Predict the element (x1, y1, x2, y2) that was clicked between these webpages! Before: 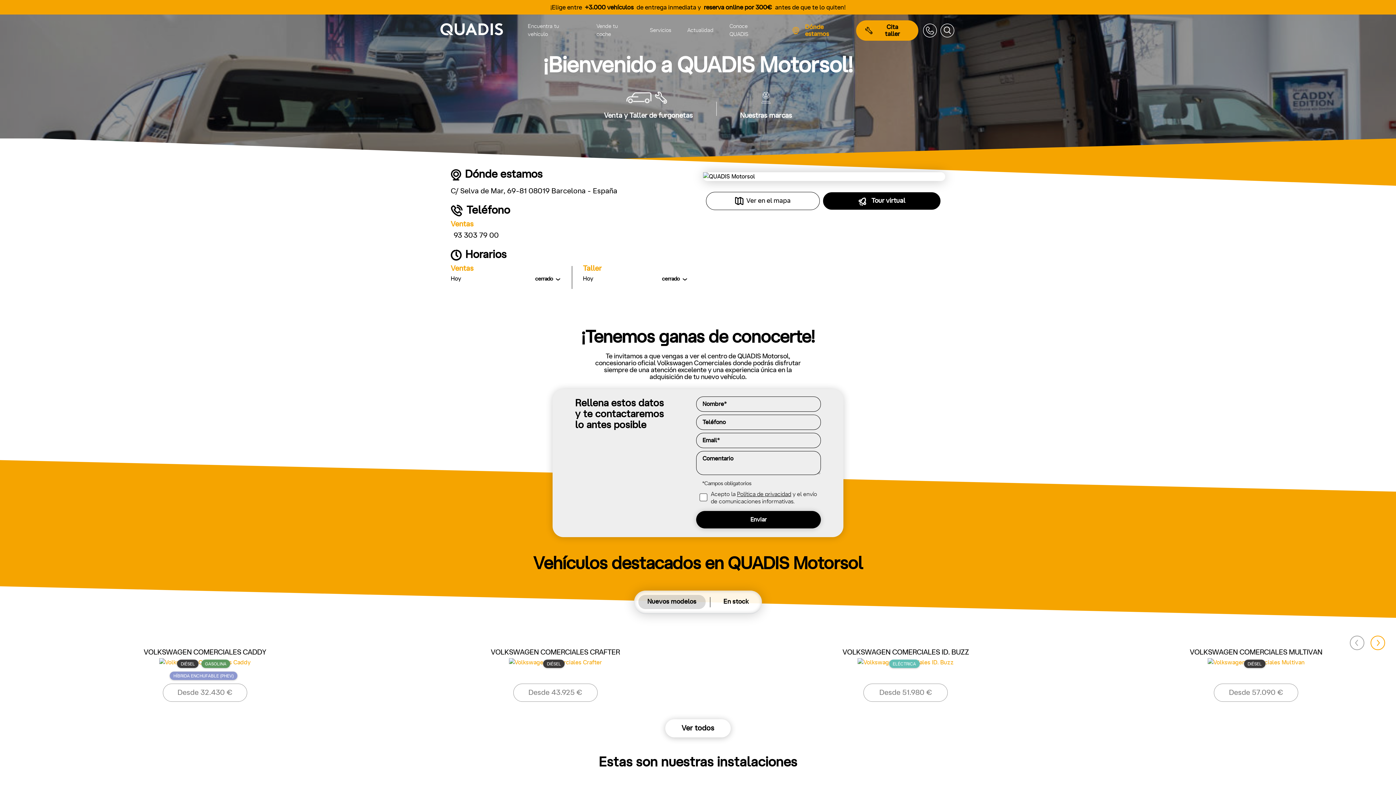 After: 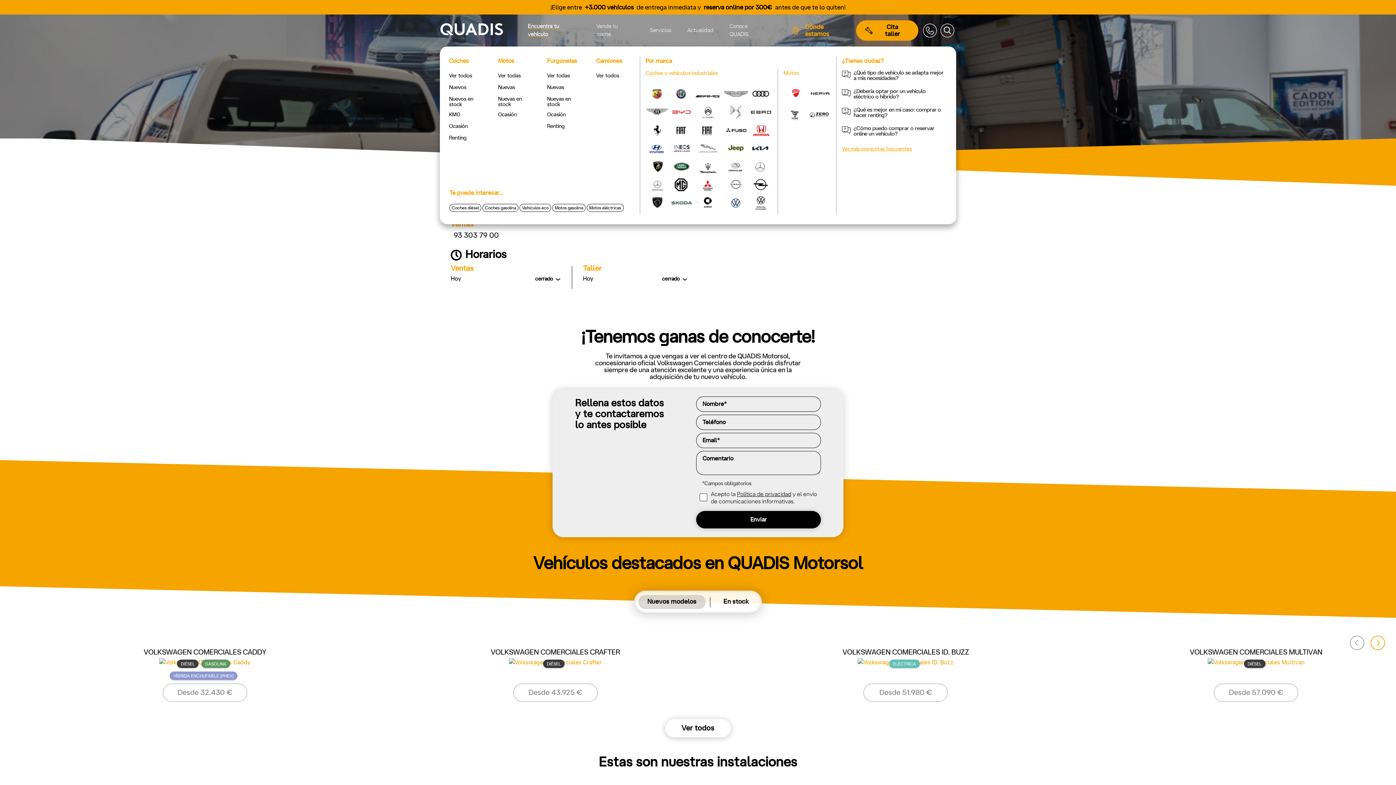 Action: label: Encuentra tu vehículo bbox: (528, 14, 580, 46)